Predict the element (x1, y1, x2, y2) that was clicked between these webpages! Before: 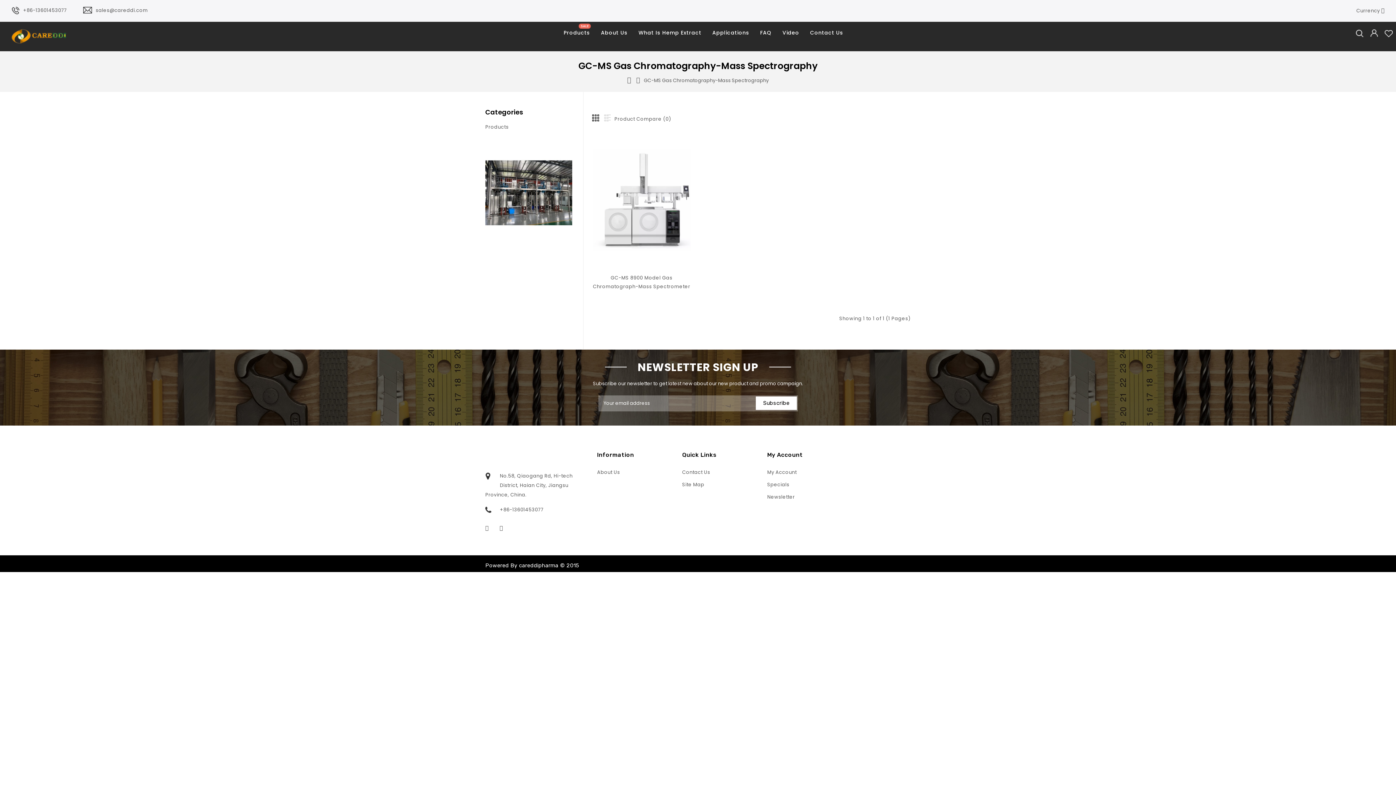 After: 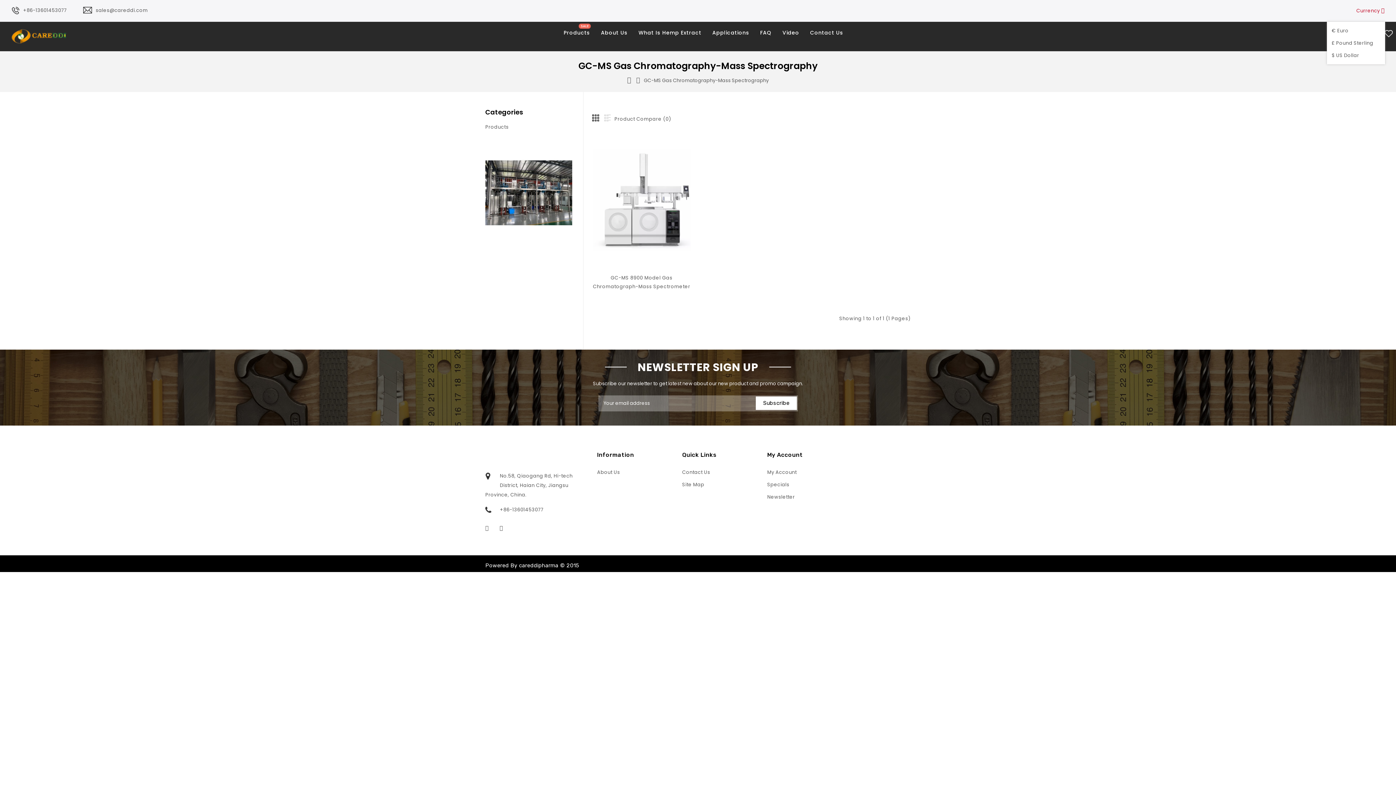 Action: label: Currency  bbox: (1356, 6, 1385, 15)